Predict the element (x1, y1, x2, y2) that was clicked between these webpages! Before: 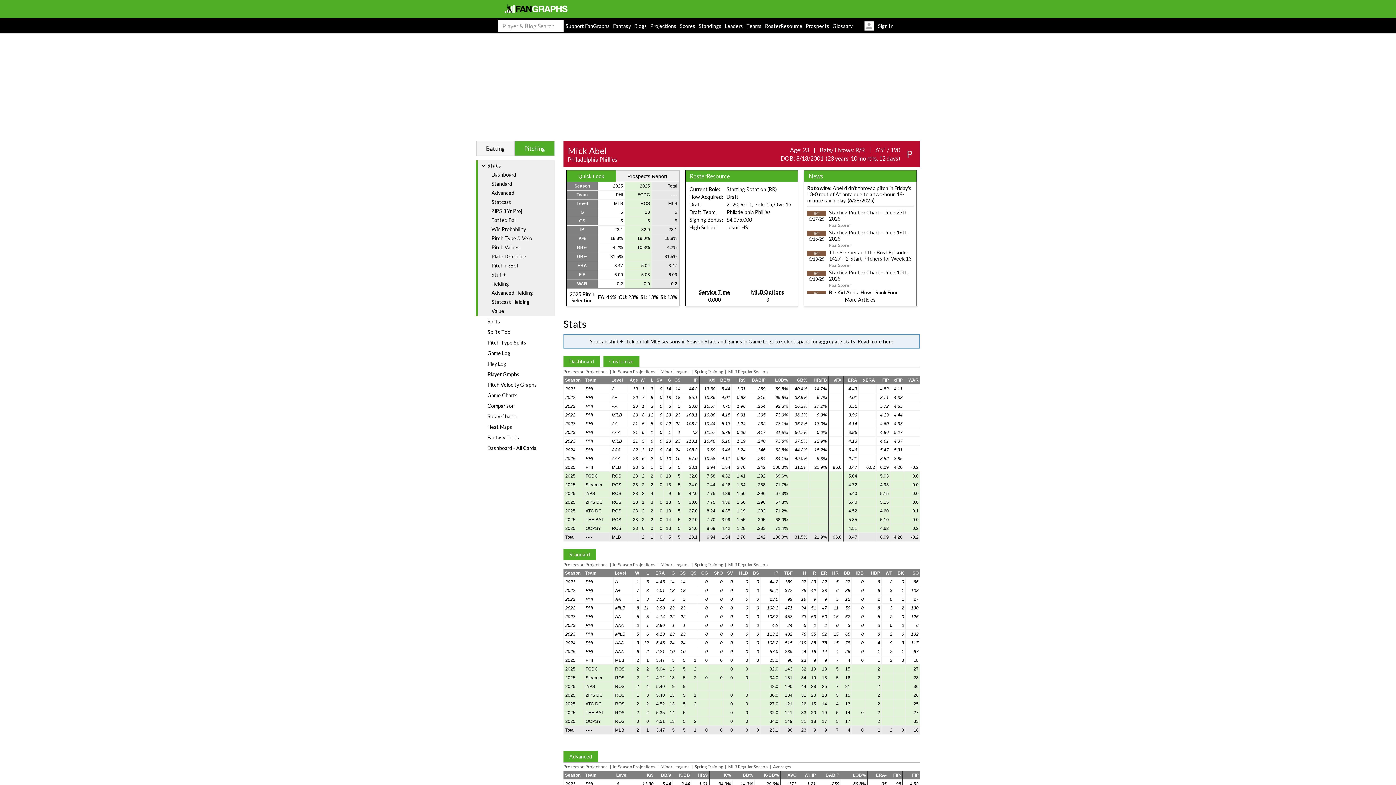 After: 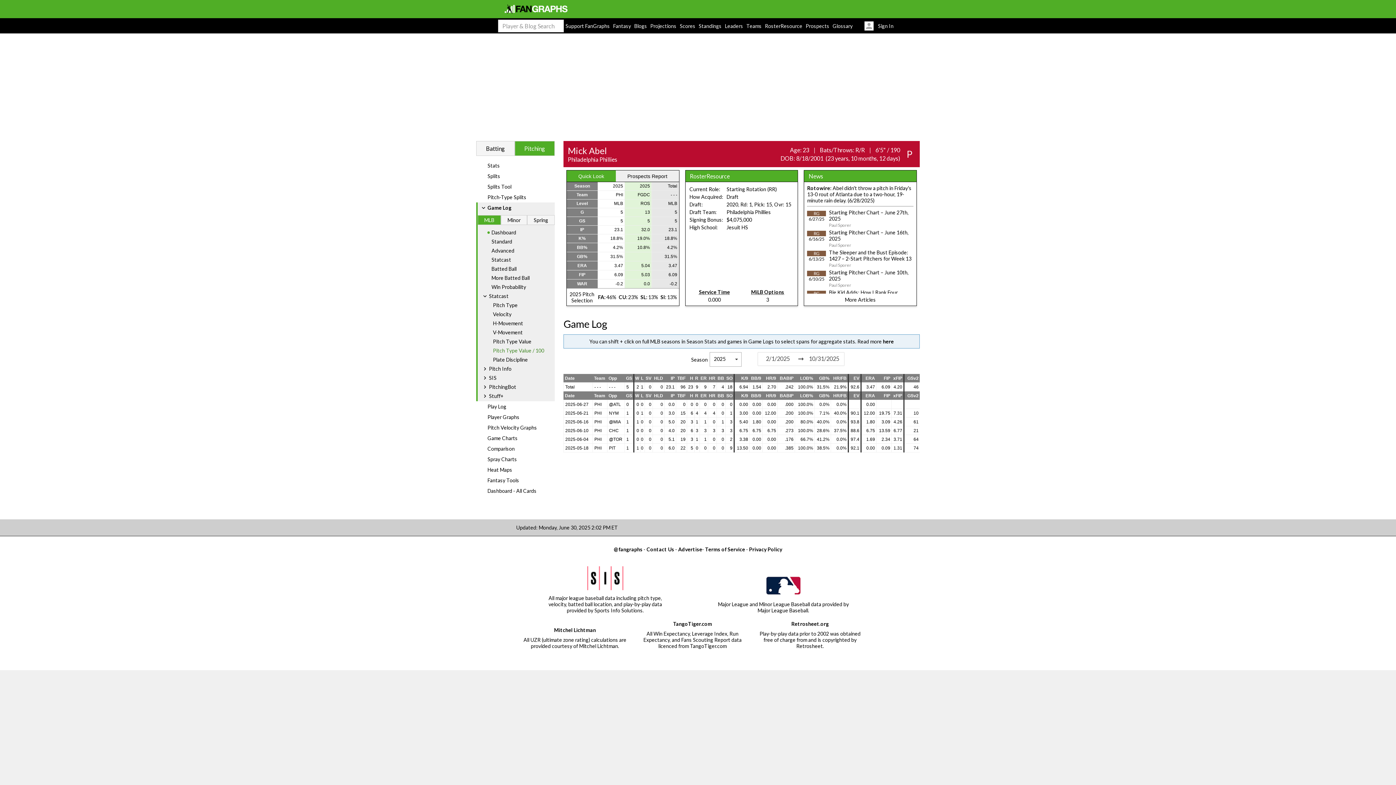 Action: label: Game Log bbox: (487, 350, 510, 356)